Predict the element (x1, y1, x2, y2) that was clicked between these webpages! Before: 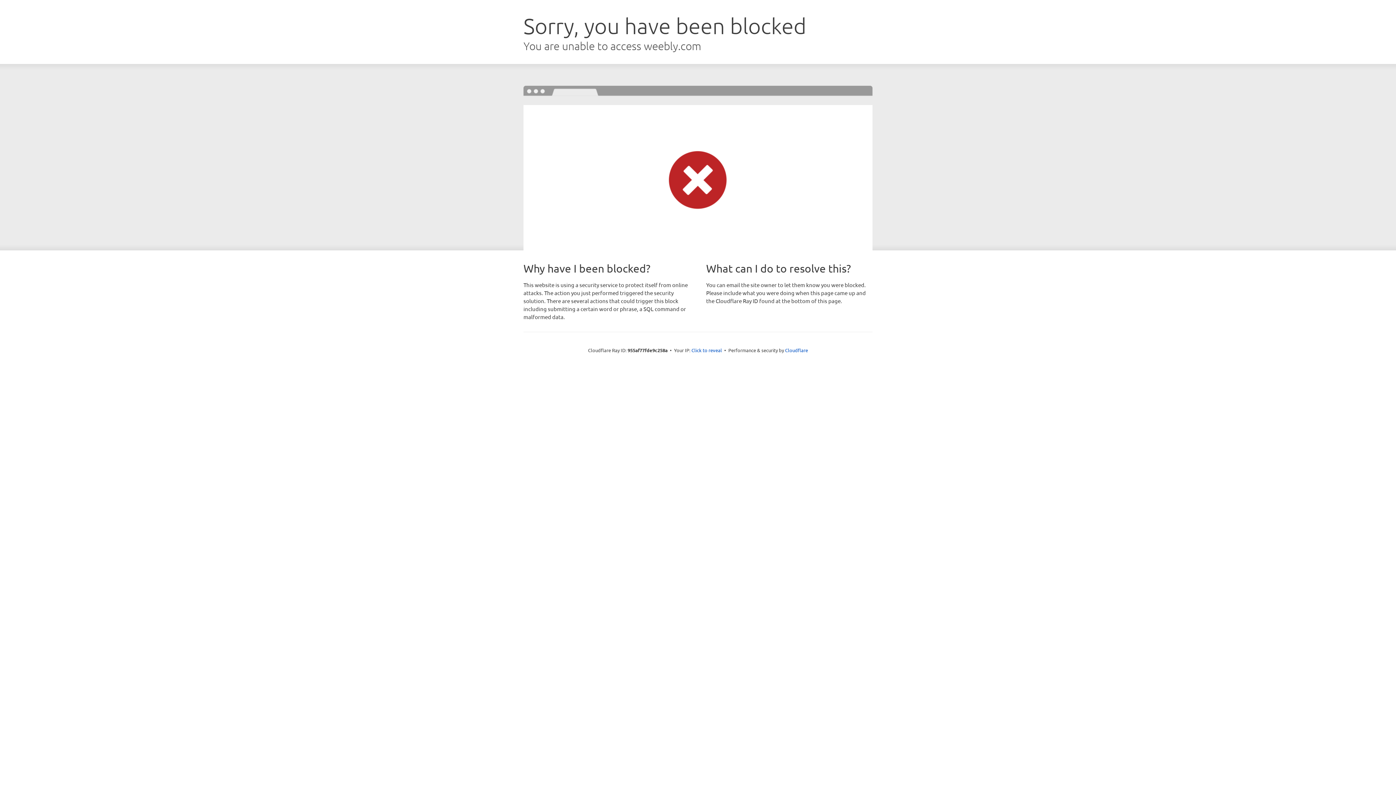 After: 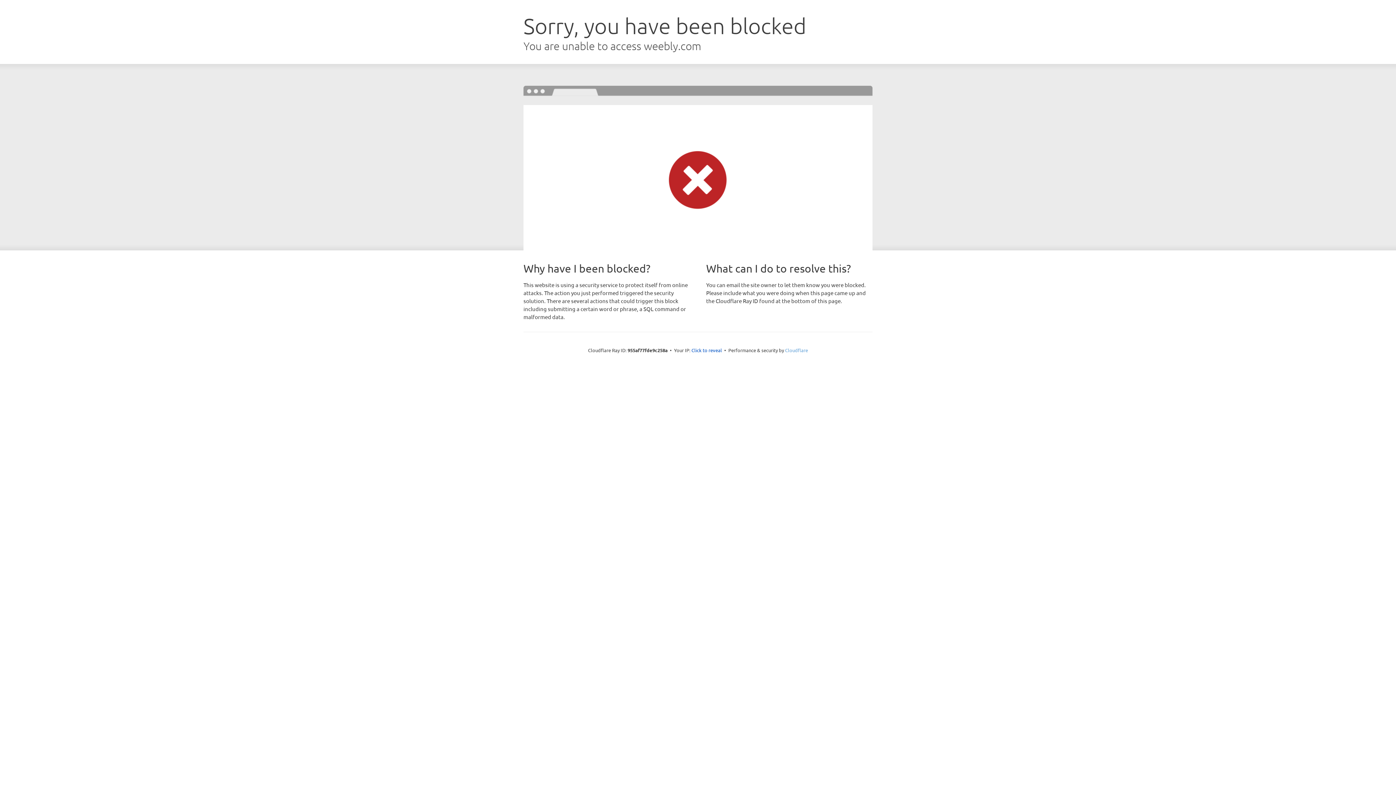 Action: label: Cloudflare bbox: (785, 347, 808, 353)